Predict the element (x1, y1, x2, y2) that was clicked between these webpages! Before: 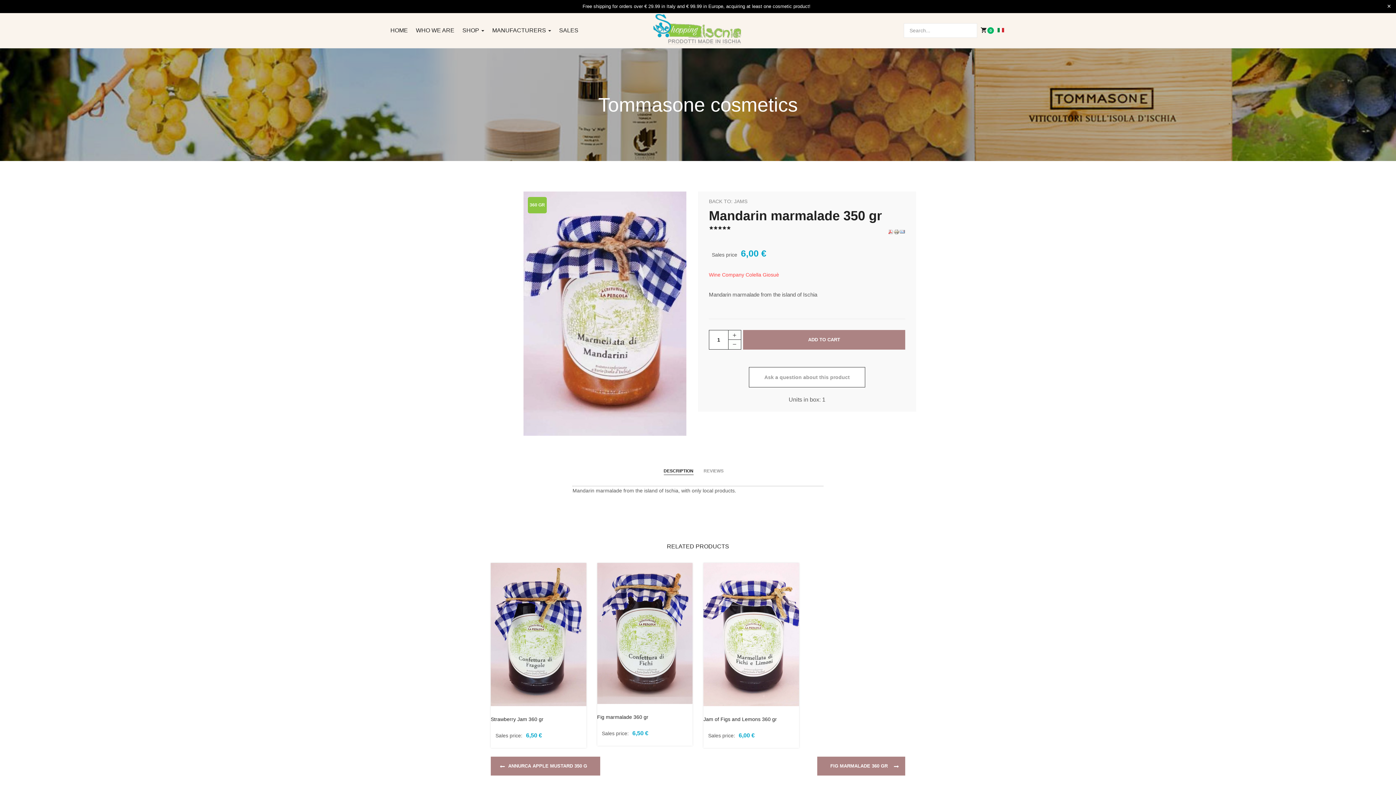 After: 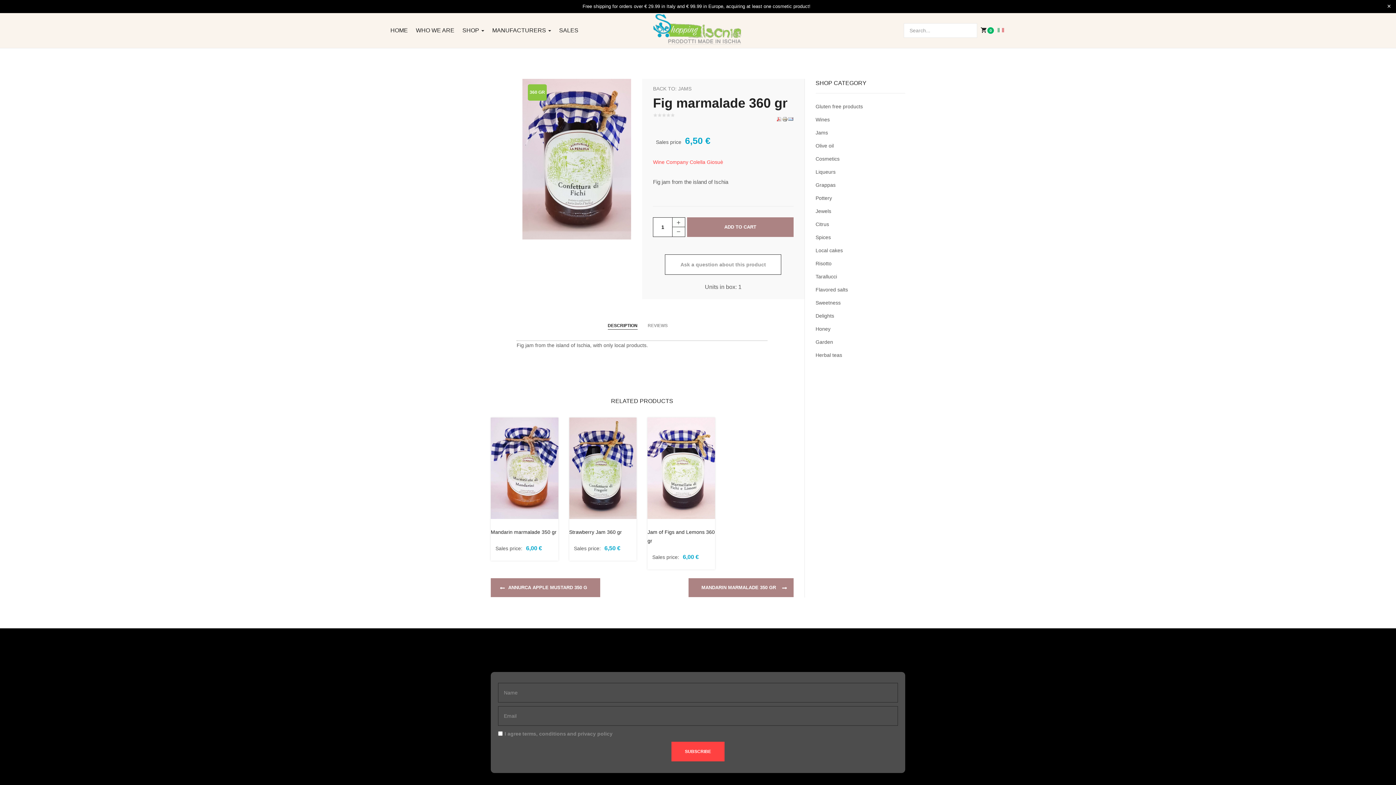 Action: bbox: (597, 563, 692, 720) label: Fig marmalade 360 gr